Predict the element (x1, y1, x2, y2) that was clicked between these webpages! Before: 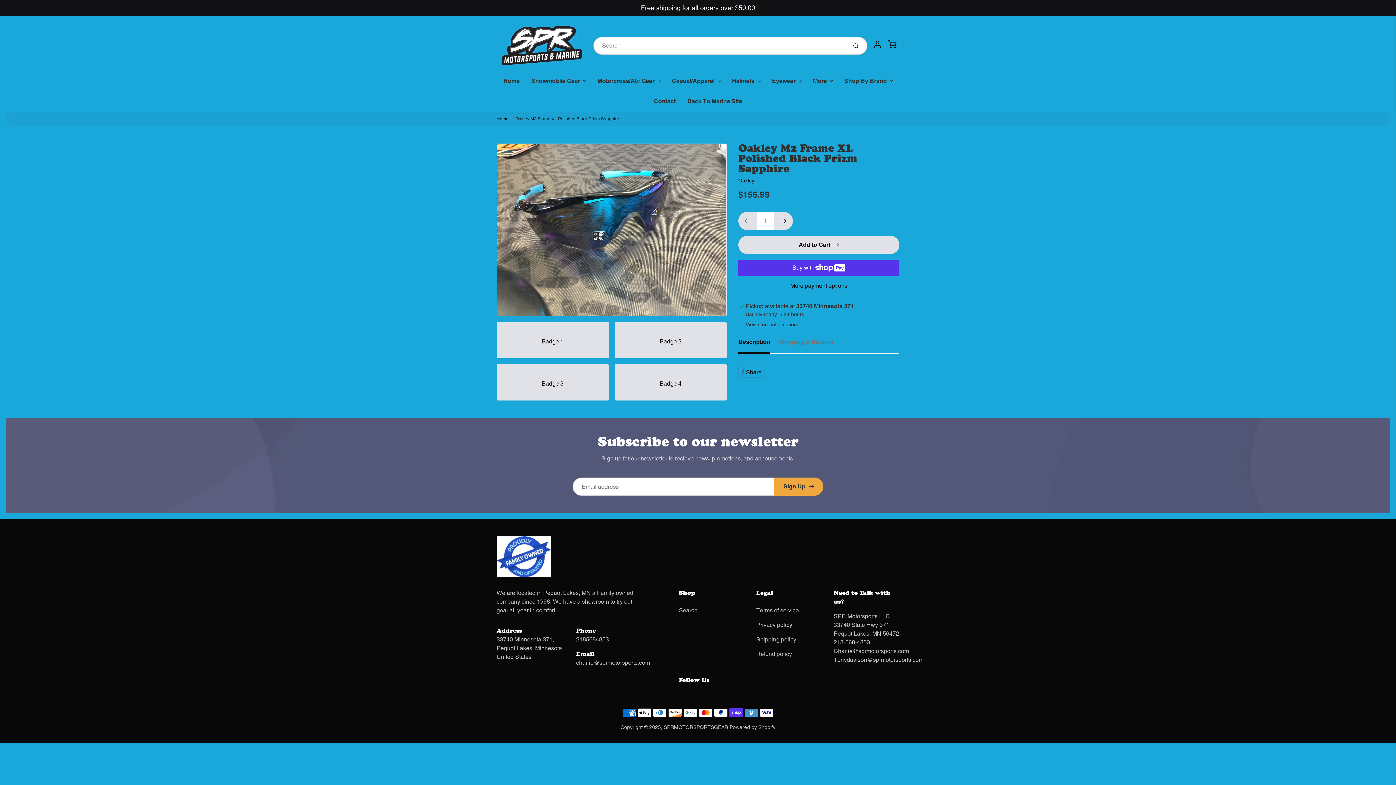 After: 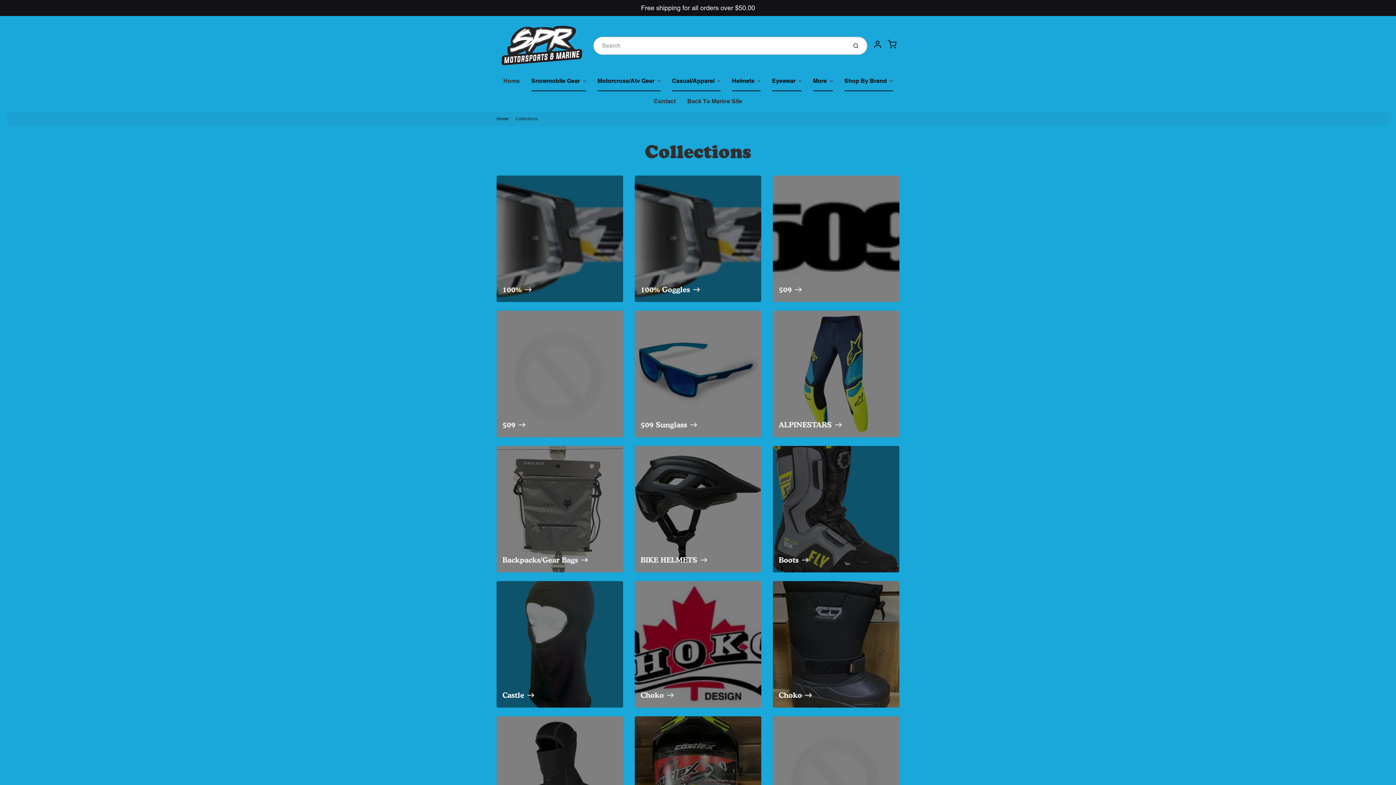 Action: label: More bbox: (807, 70, 838, 91)